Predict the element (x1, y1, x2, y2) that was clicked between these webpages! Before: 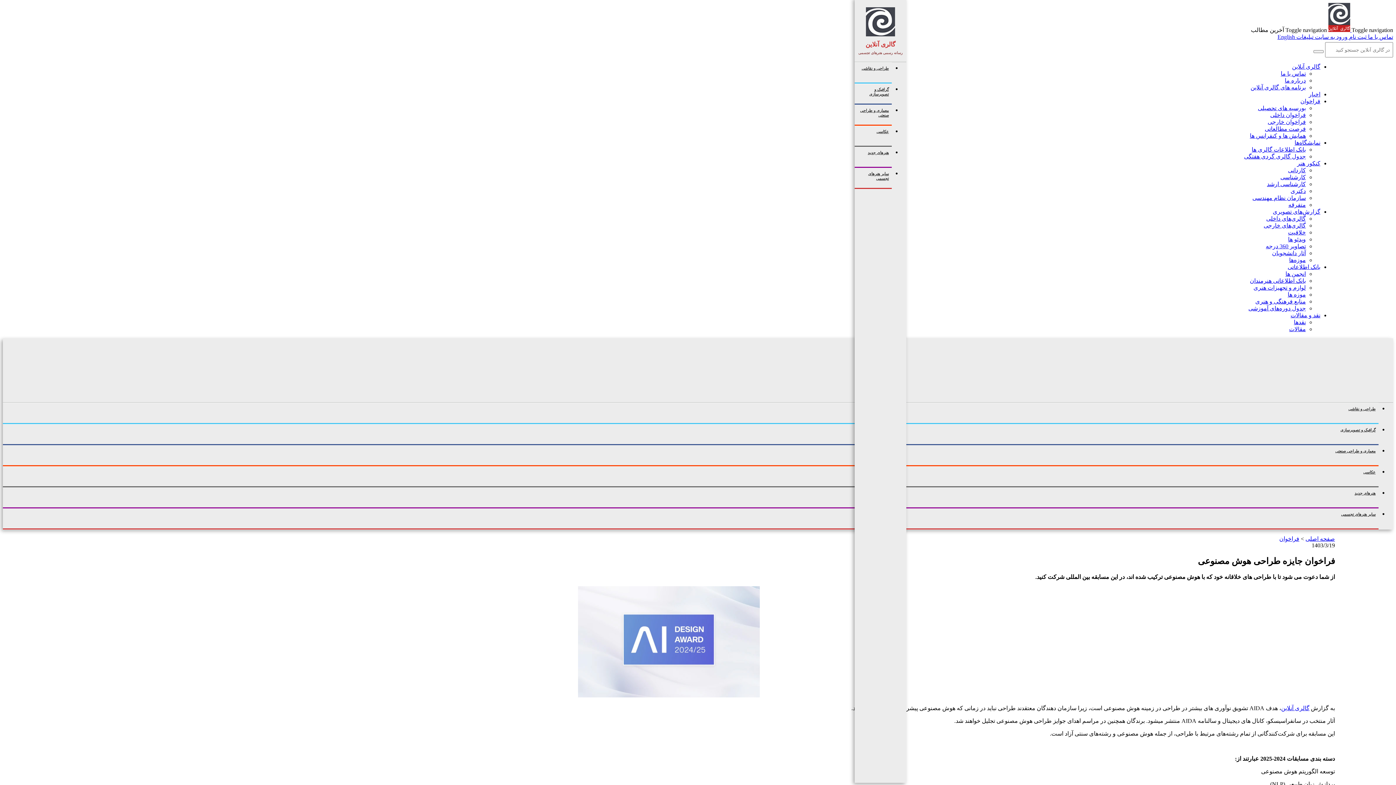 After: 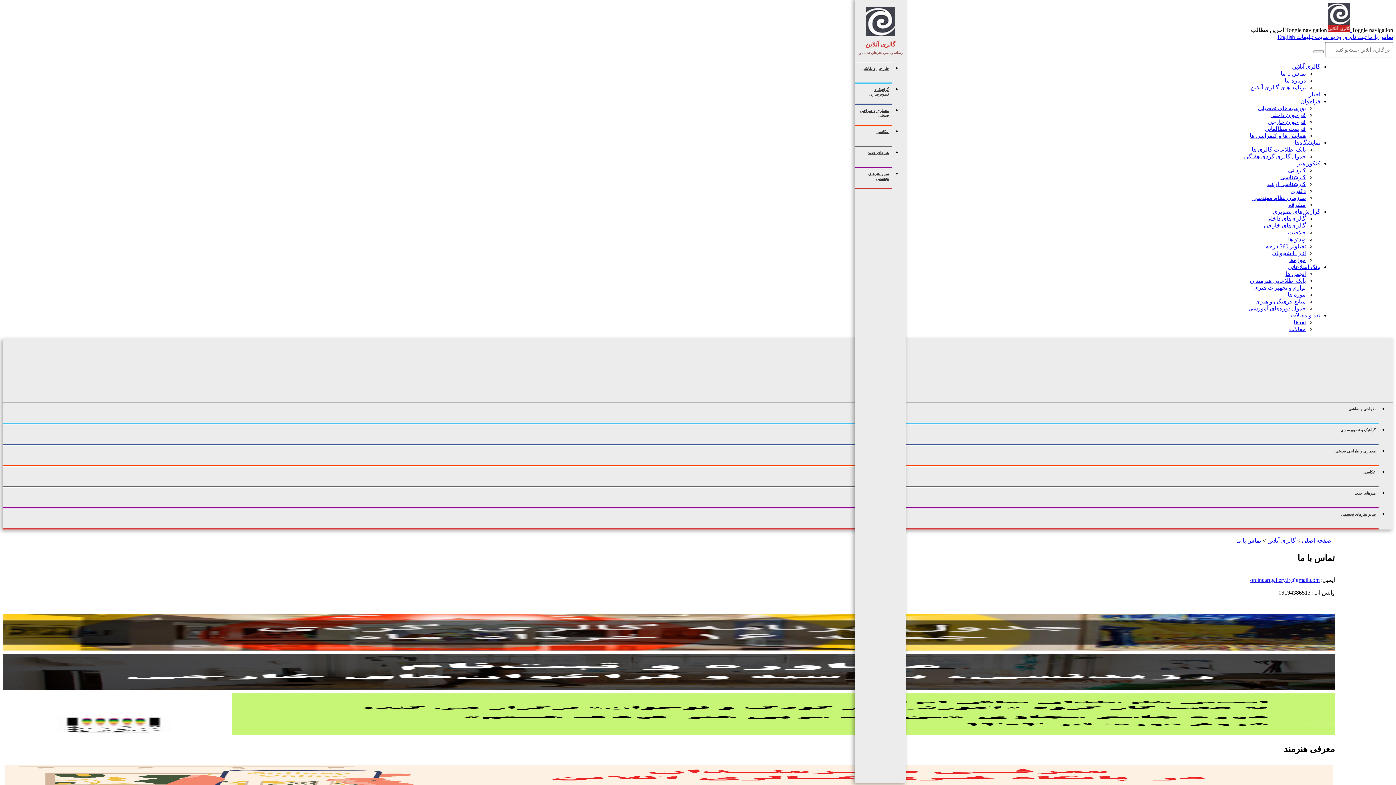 Action: label: تماس با ما  bbox: (1366, 33, 1393, 40)